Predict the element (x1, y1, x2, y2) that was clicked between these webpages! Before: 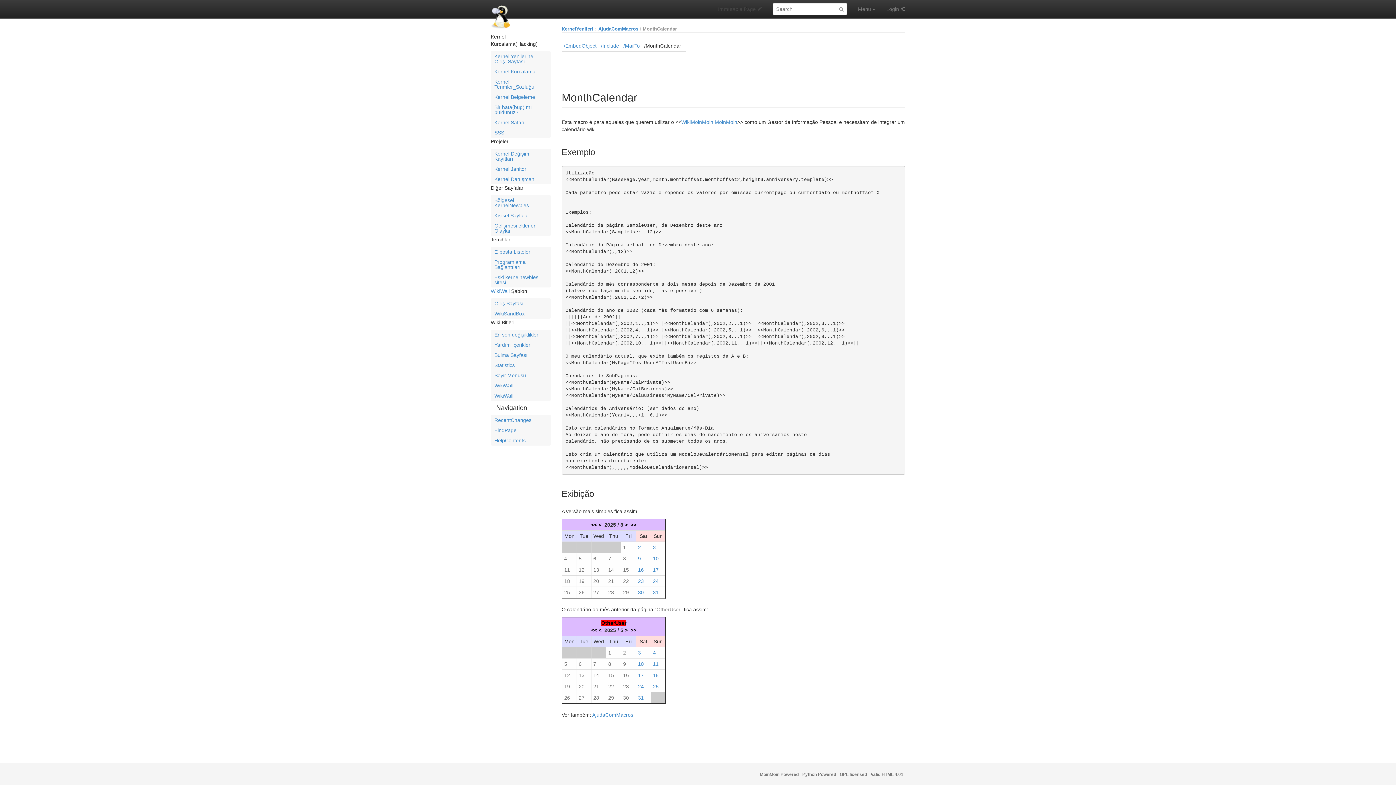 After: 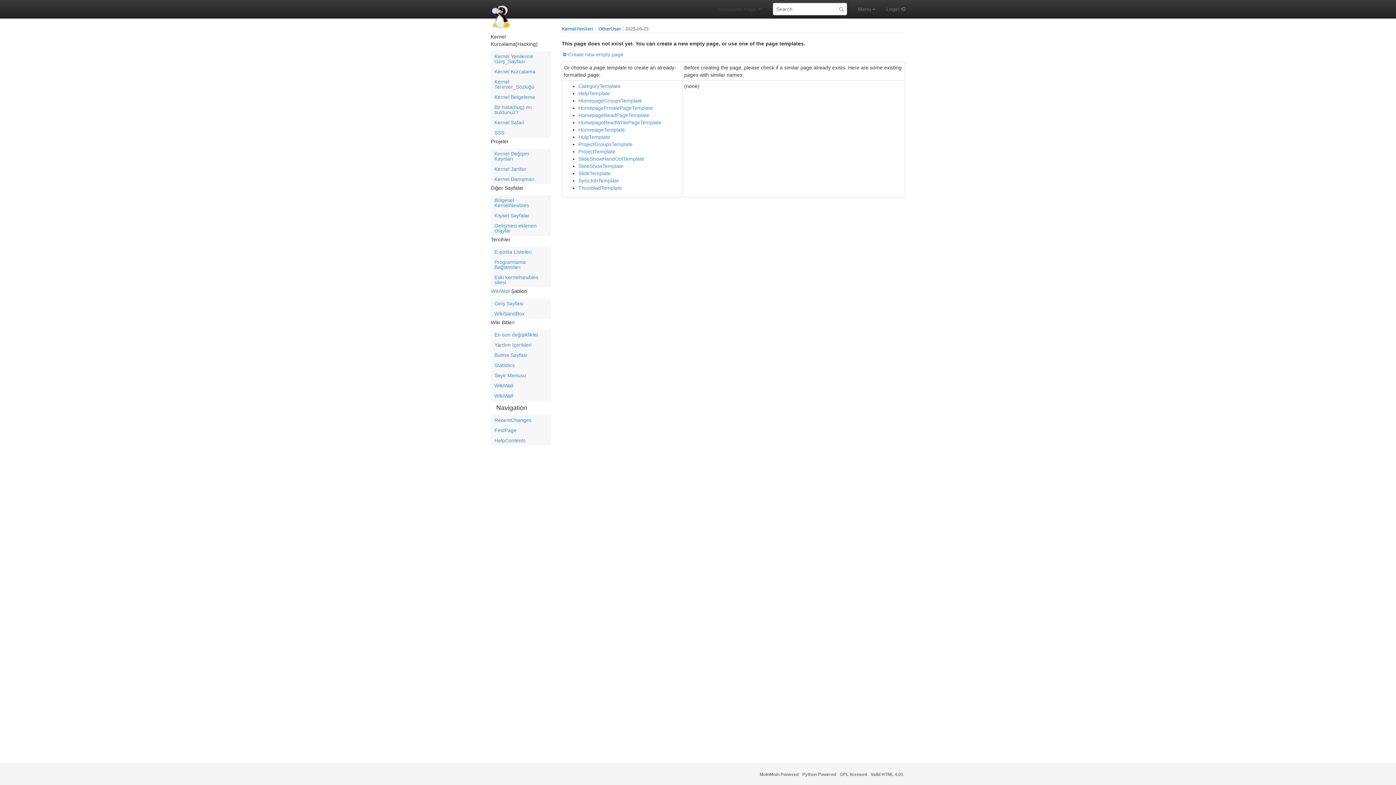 Action: bbox: (623, 684, 629, 689) label: 23